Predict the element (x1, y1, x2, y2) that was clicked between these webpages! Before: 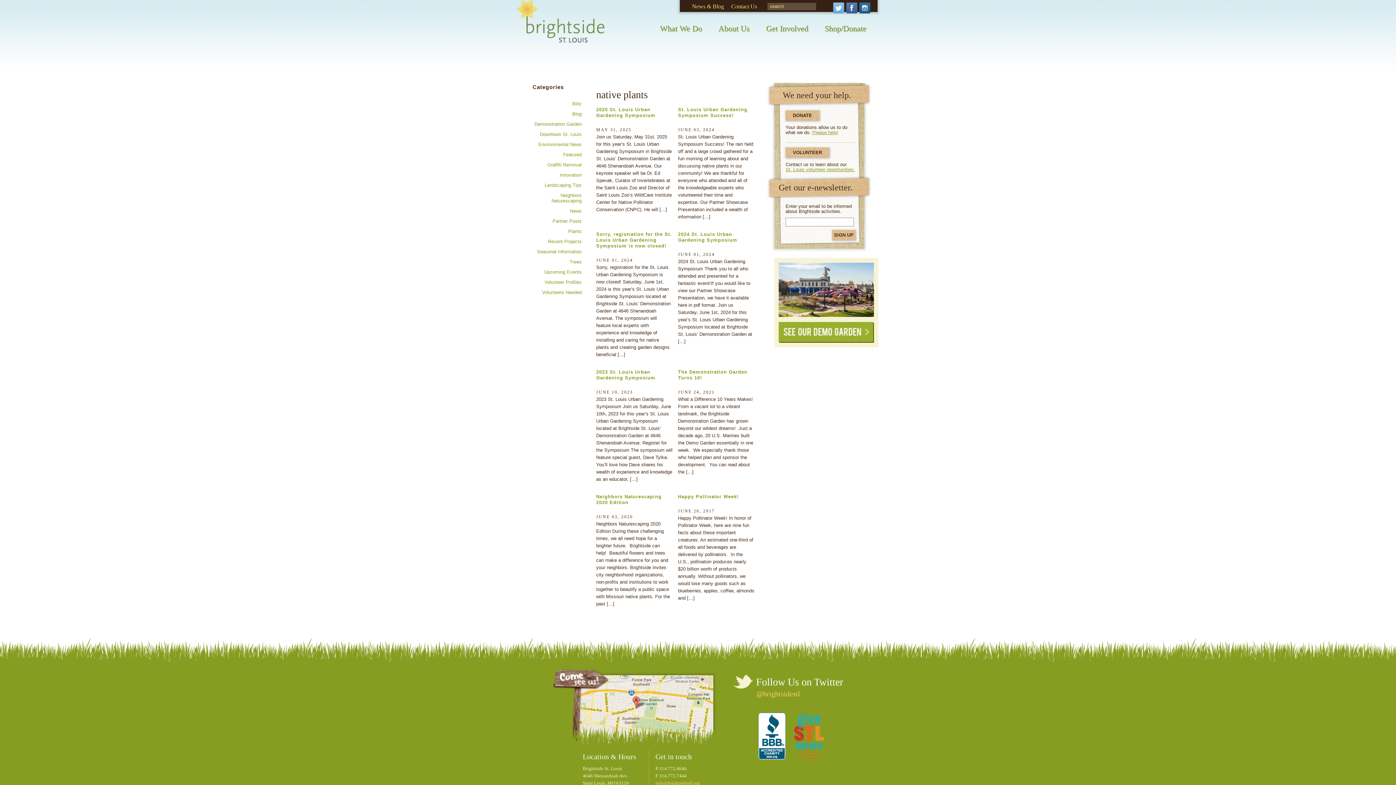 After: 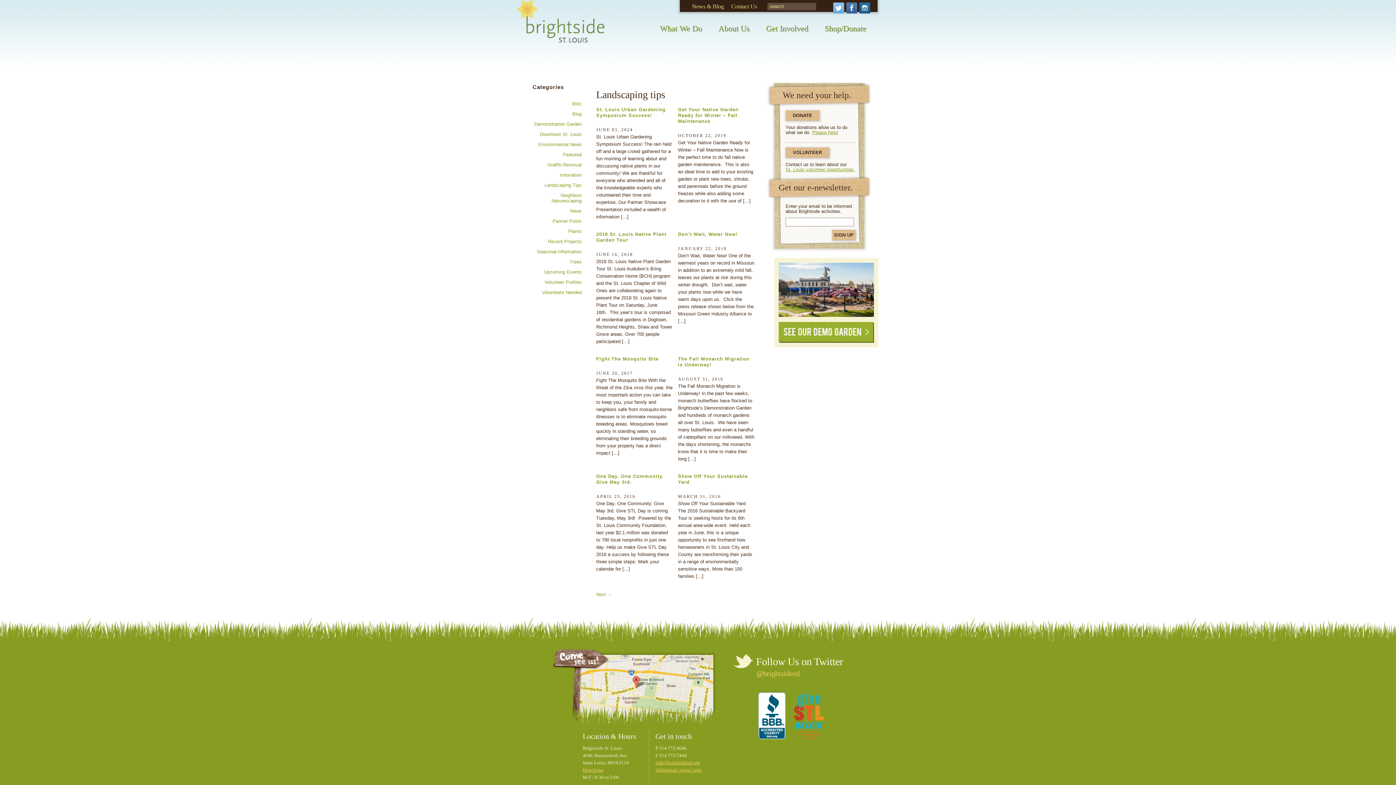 Action: label: Landscaping Tips bbox: (532, 180, 582, 190)